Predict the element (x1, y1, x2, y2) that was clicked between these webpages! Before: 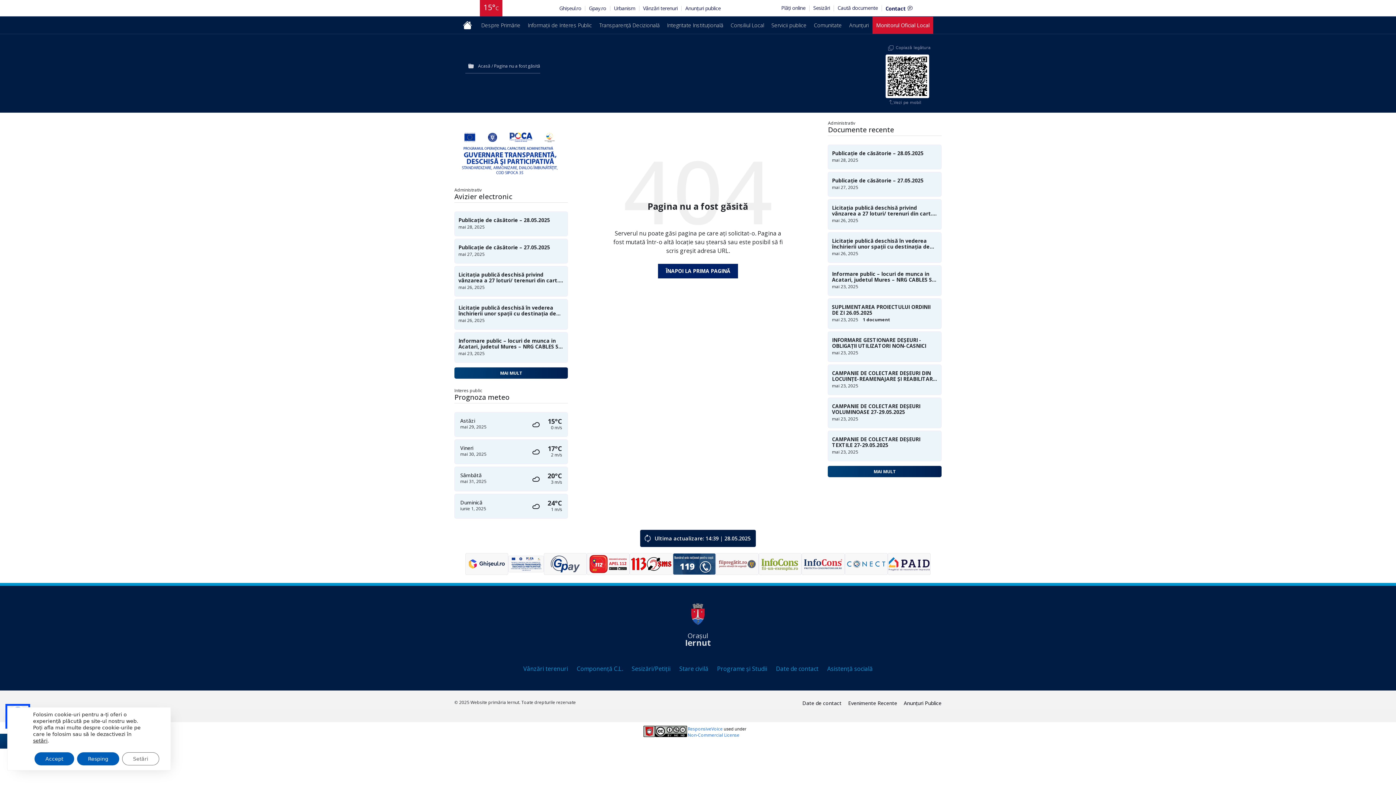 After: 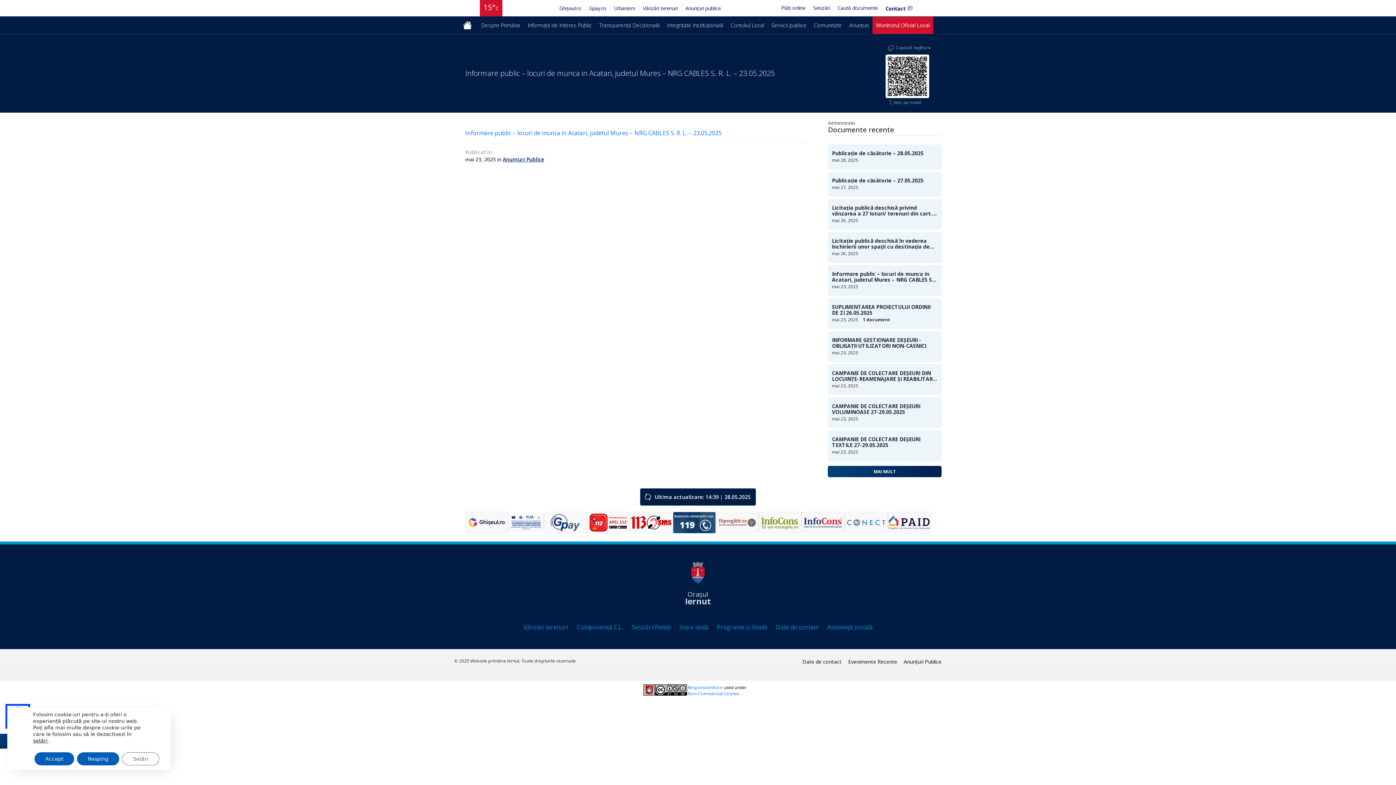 Action: bbox: (458, 338, 564, 349) label: Informare public – locuri de munca in Acatari, judetul Mures – NRG CABLES S. R. L. – 23.05.2025